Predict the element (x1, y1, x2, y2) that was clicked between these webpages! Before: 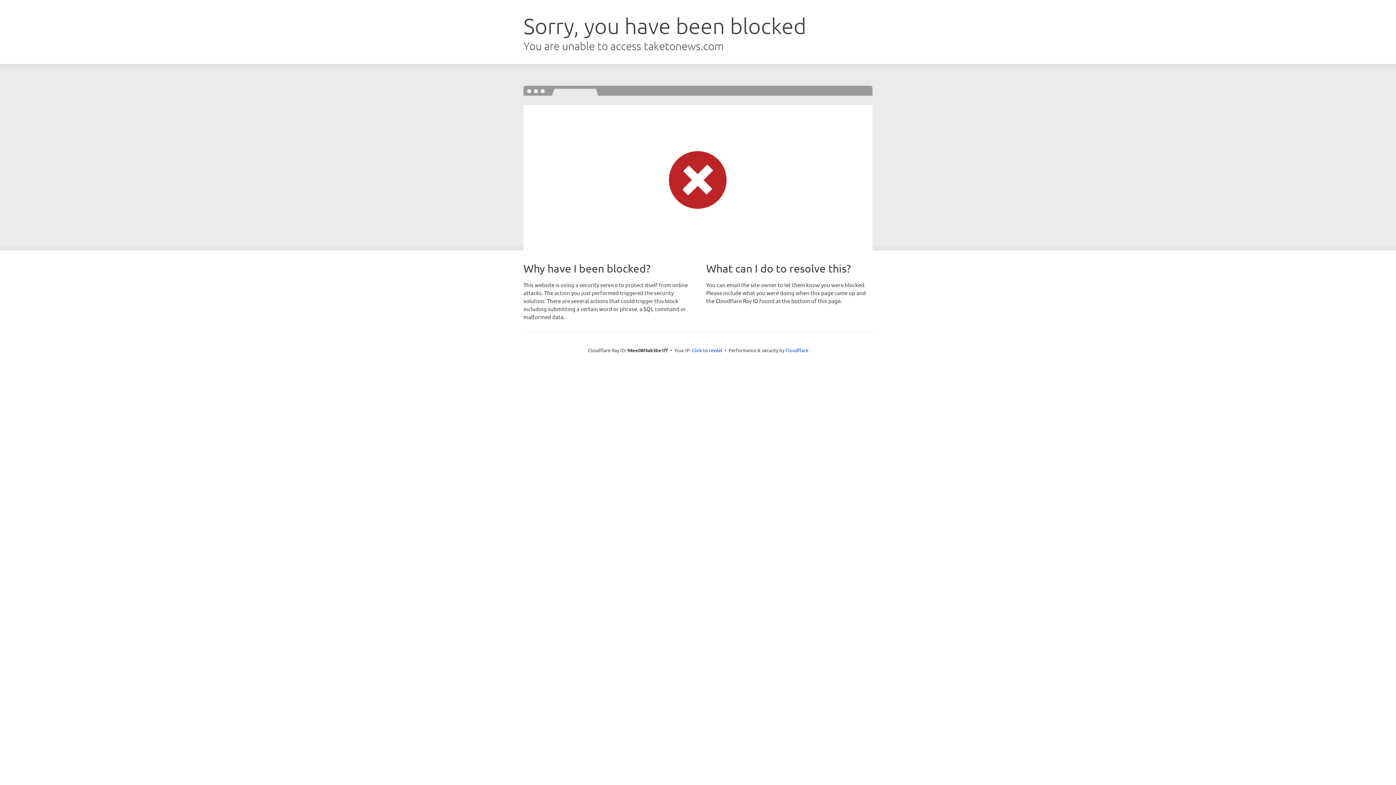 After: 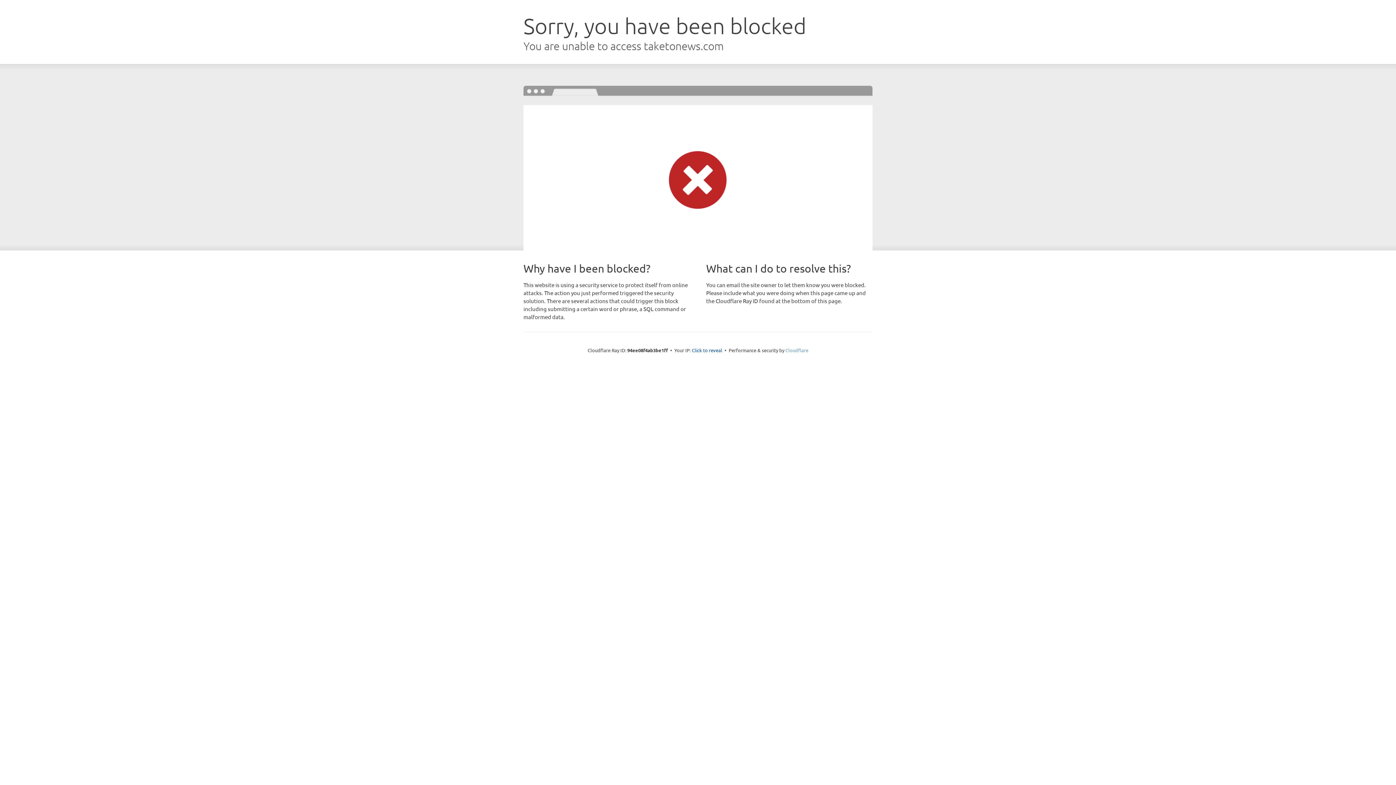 Action: label: Cloudflare bbox: (785, 347, 808, 353)